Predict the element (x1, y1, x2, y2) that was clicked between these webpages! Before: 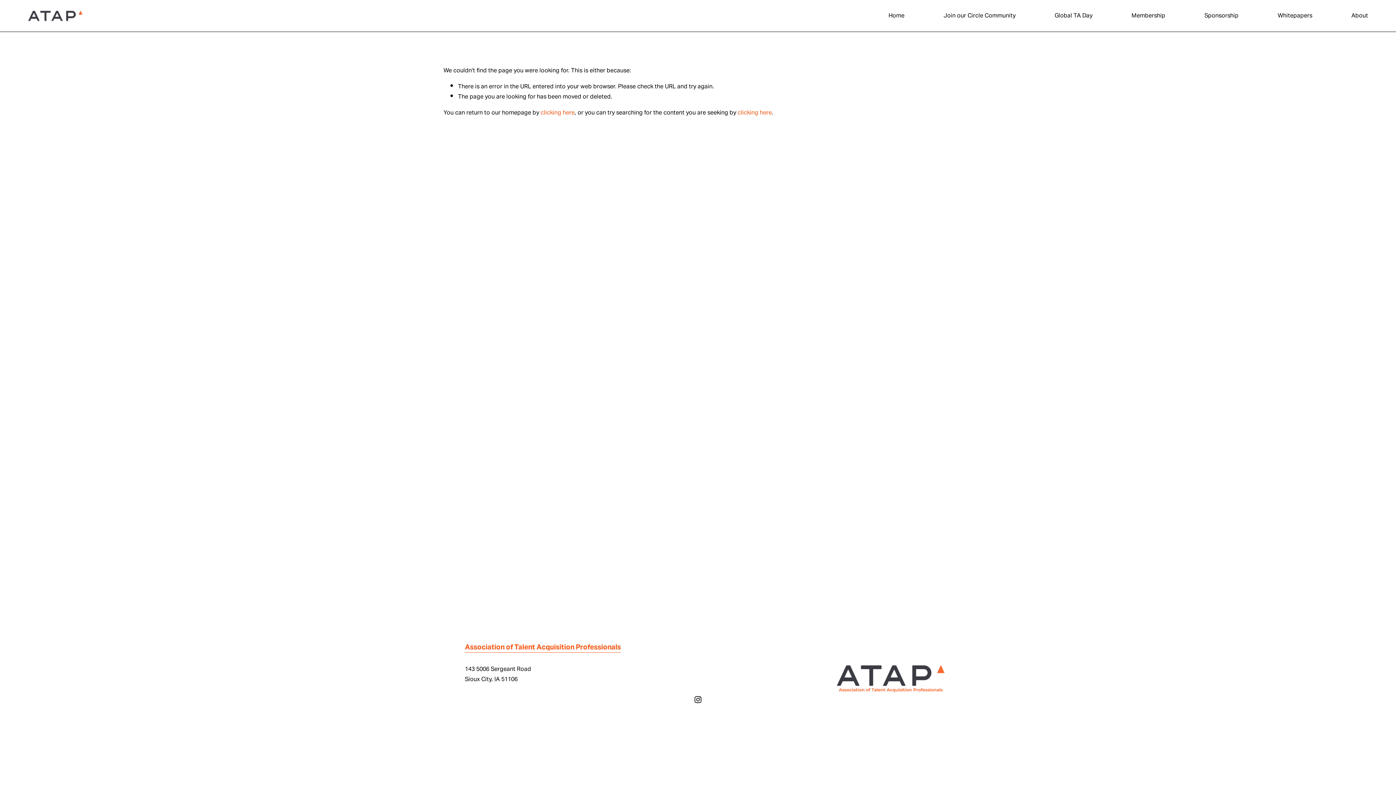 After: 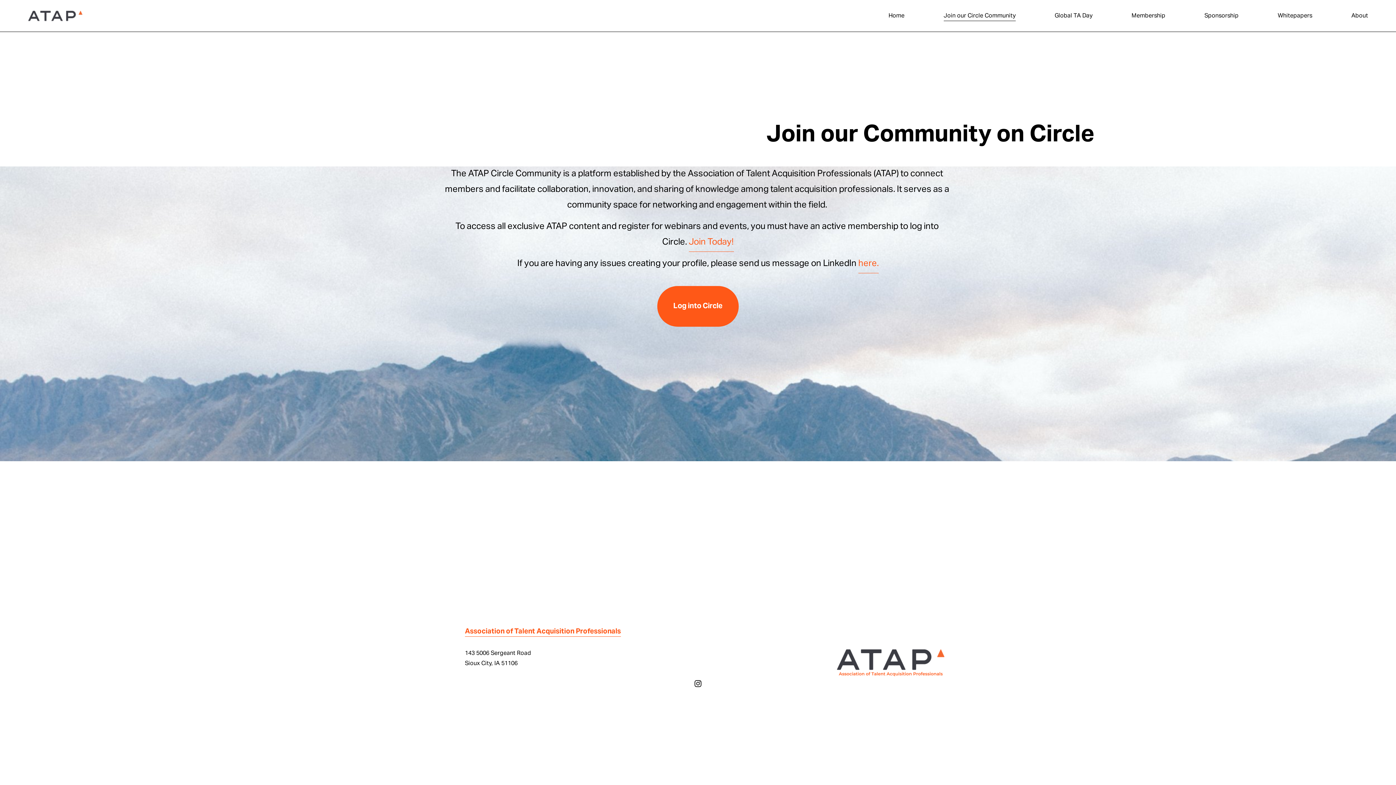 Action: bbox: (943, 10, 1015, 21) label: Join our Circle Community